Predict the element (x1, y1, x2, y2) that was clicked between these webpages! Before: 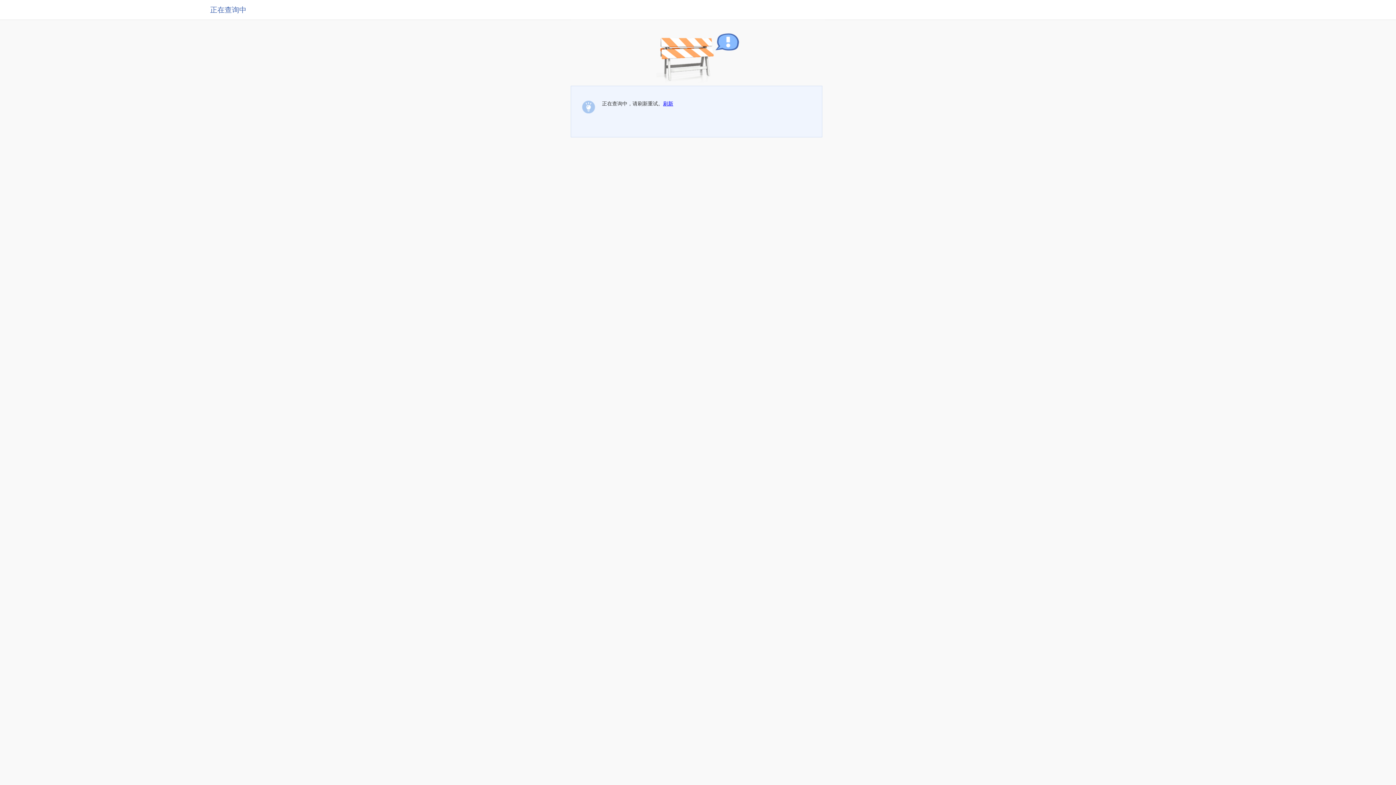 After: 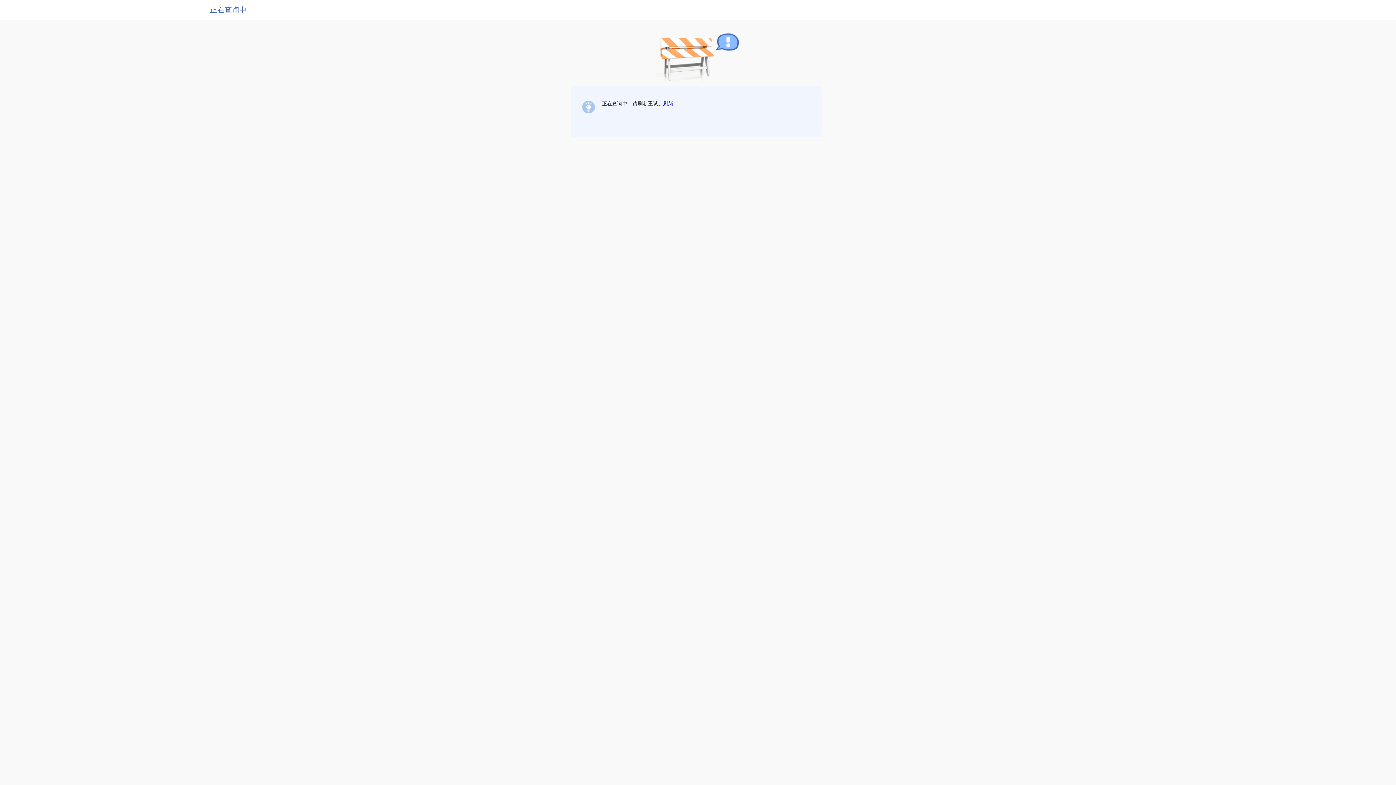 Action: bbox: (663, 100, 673, 106) label: 刷新